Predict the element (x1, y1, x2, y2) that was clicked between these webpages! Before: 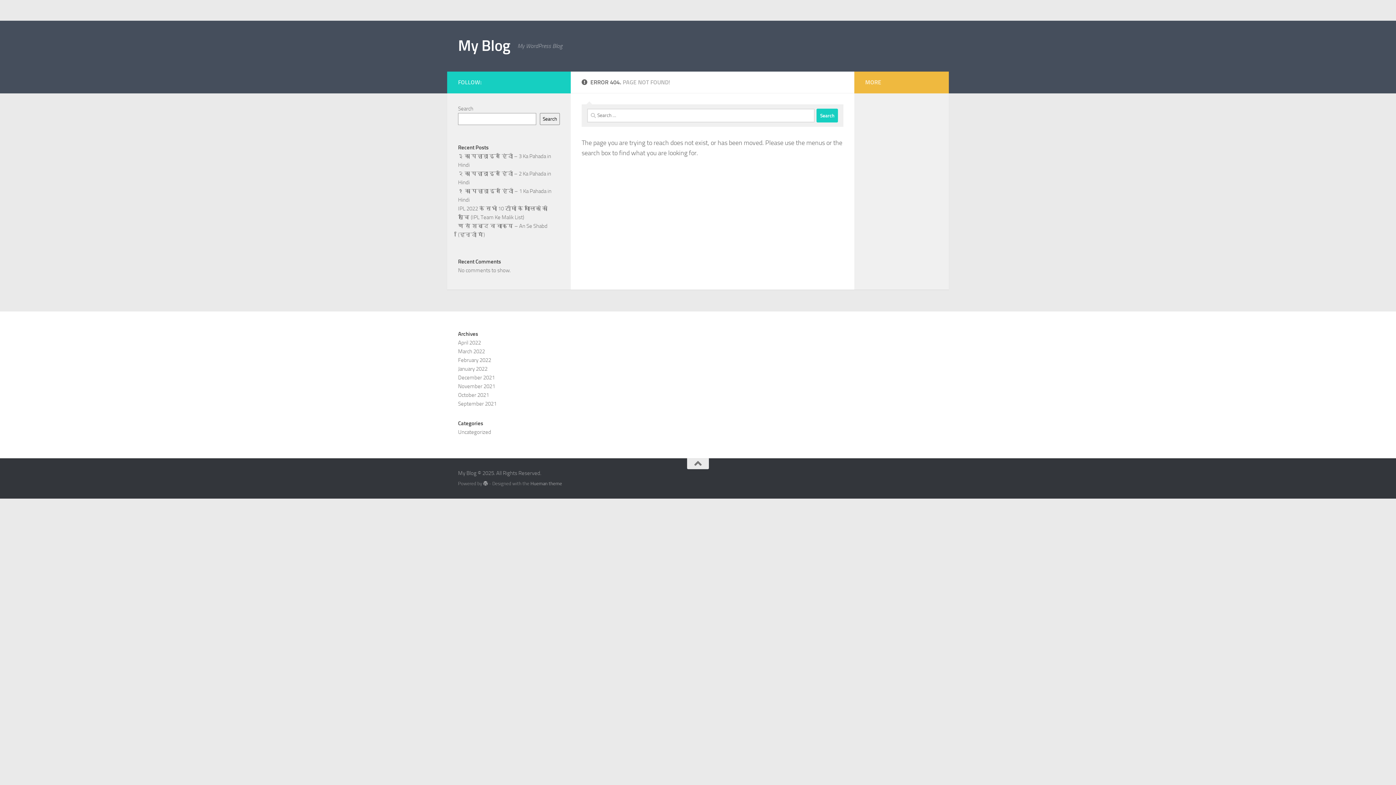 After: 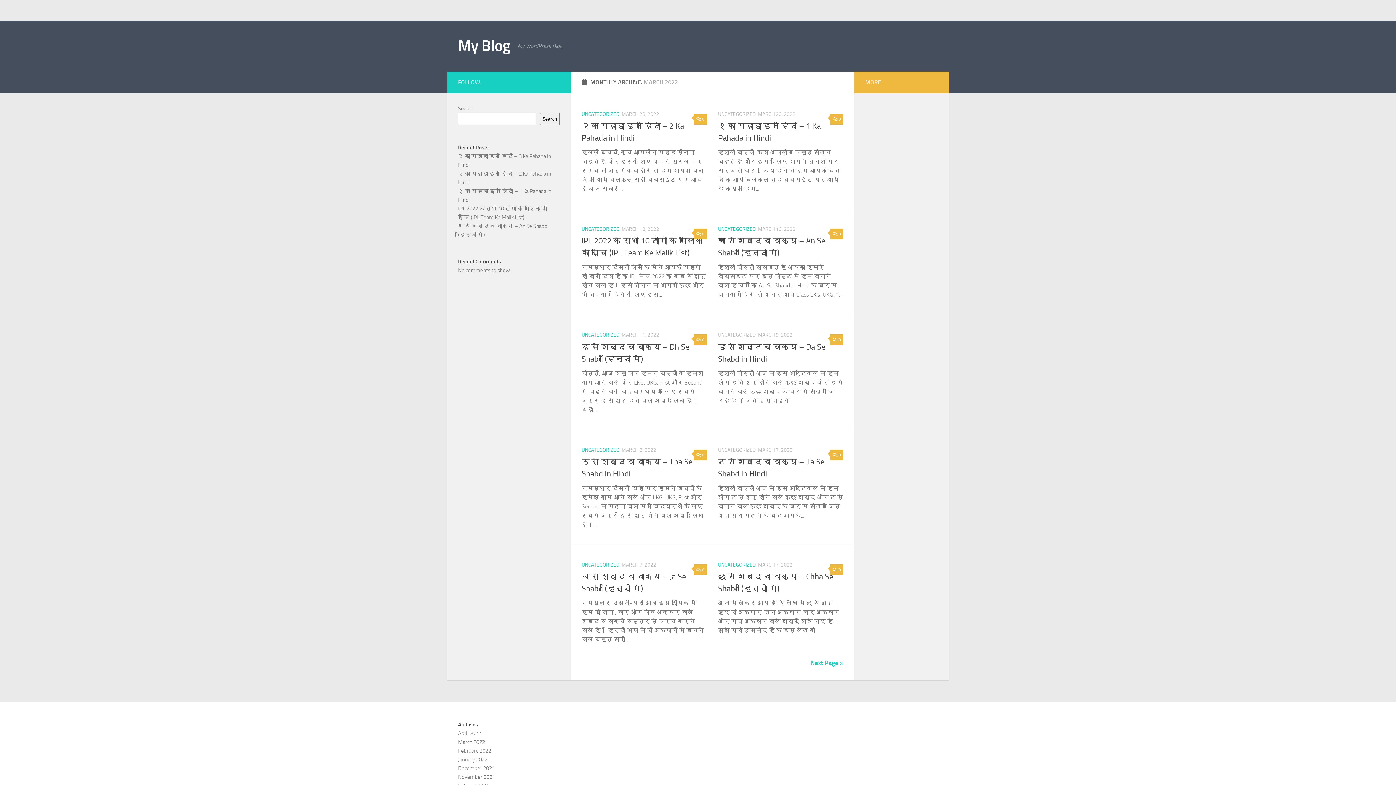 Action: label: March 2022 bbox: (458, 348, 485, 354)